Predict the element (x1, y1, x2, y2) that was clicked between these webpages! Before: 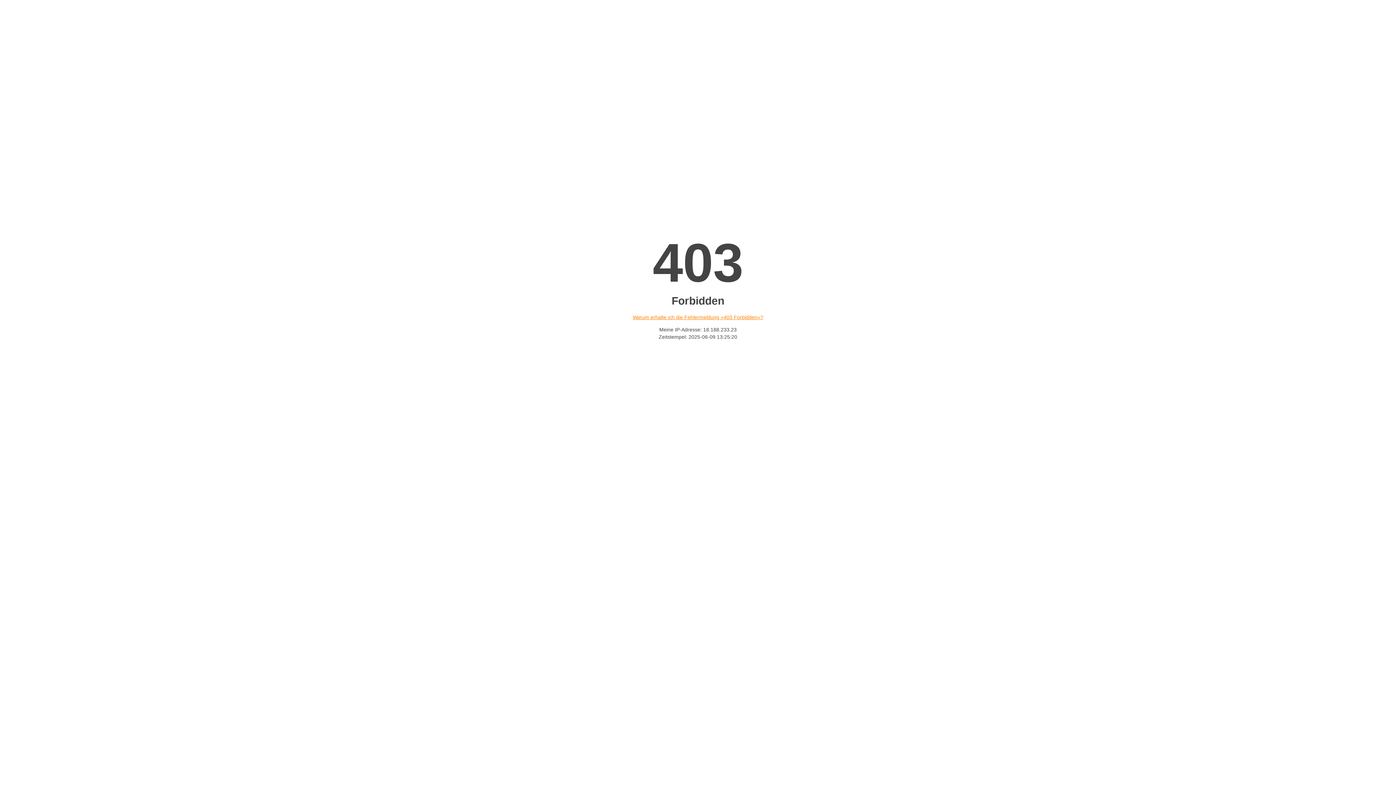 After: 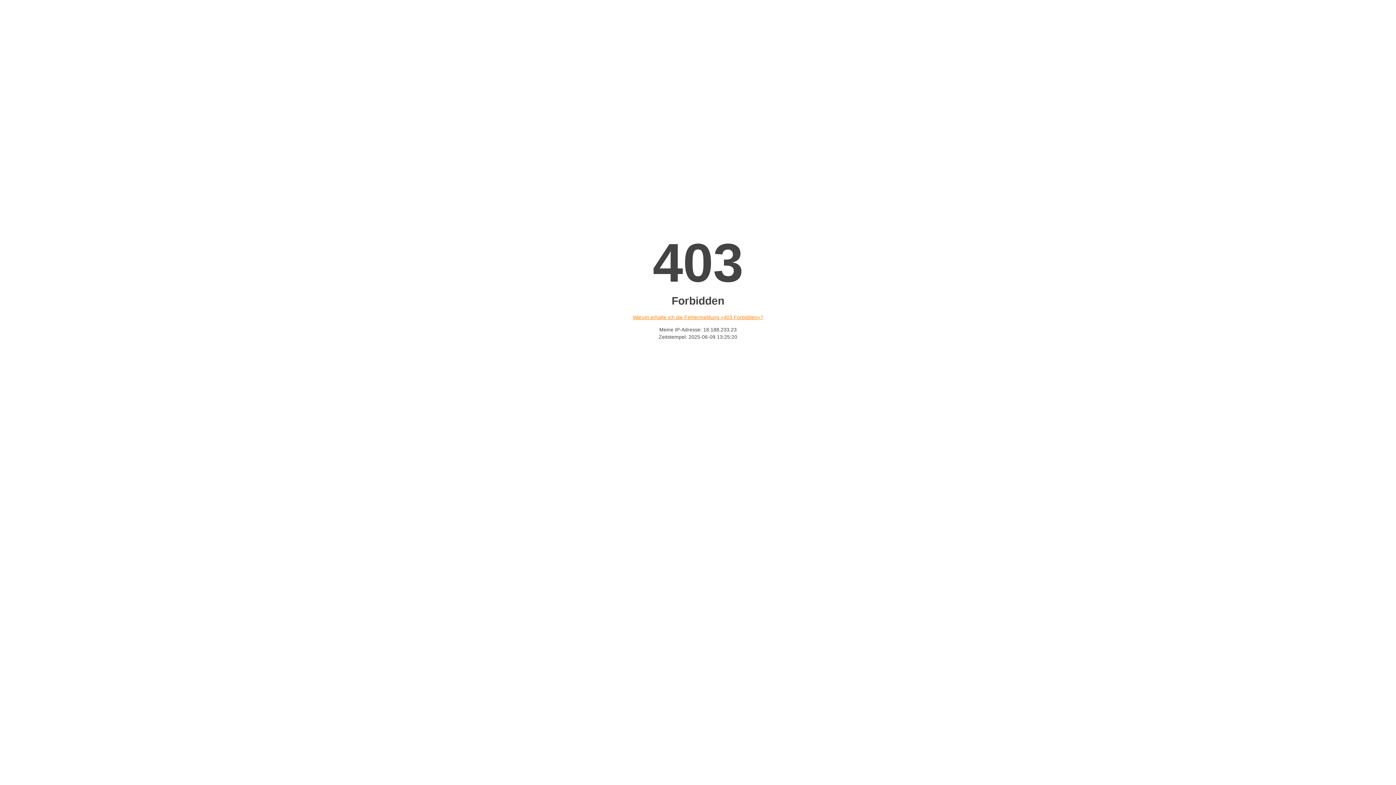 Action: bbox: (632, 314, 763, 320) label: Warum erhalte ich die Fehlermeldung «403 Forbidden»?